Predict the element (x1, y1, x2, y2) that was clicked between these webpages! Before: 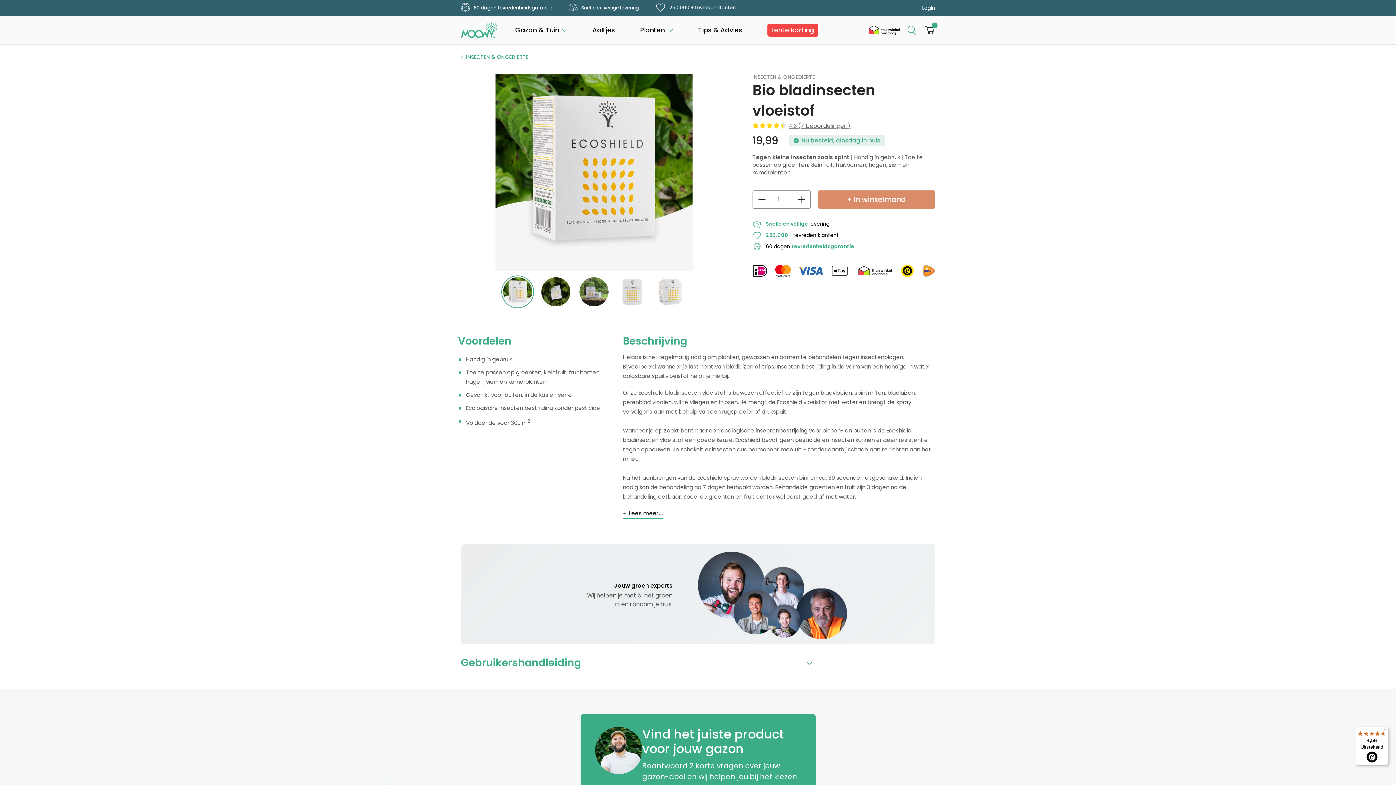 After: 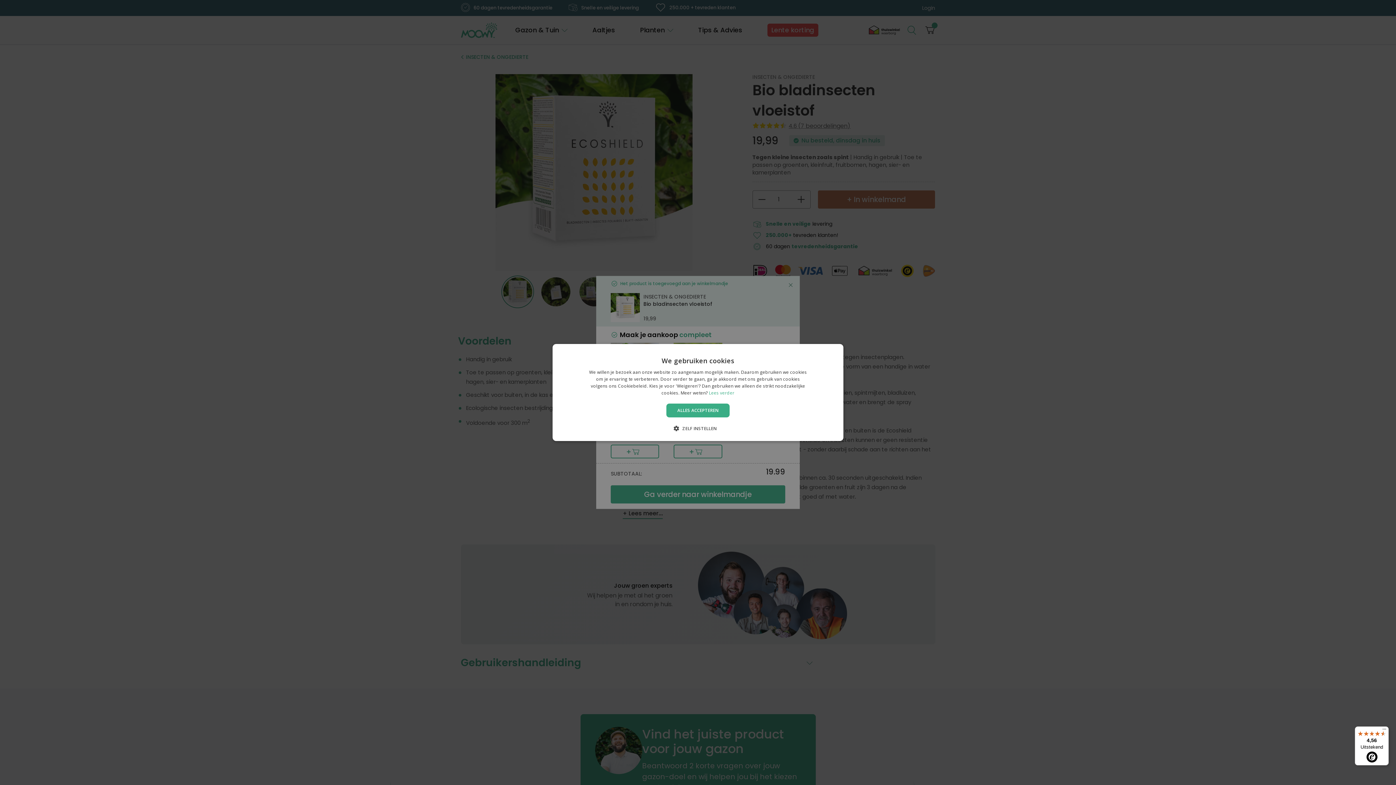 Action: label: + In winkelmand bbox: (818, 190, 935, 208)